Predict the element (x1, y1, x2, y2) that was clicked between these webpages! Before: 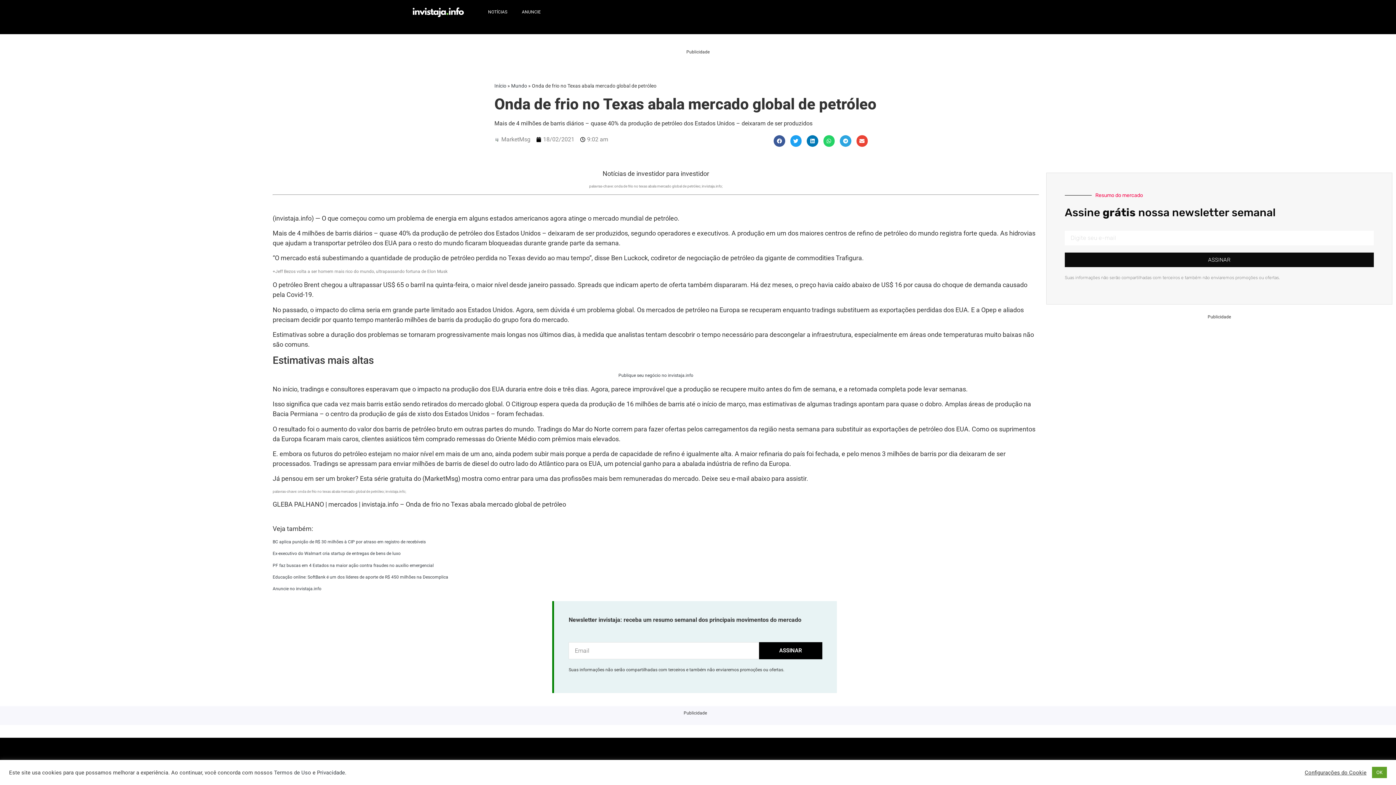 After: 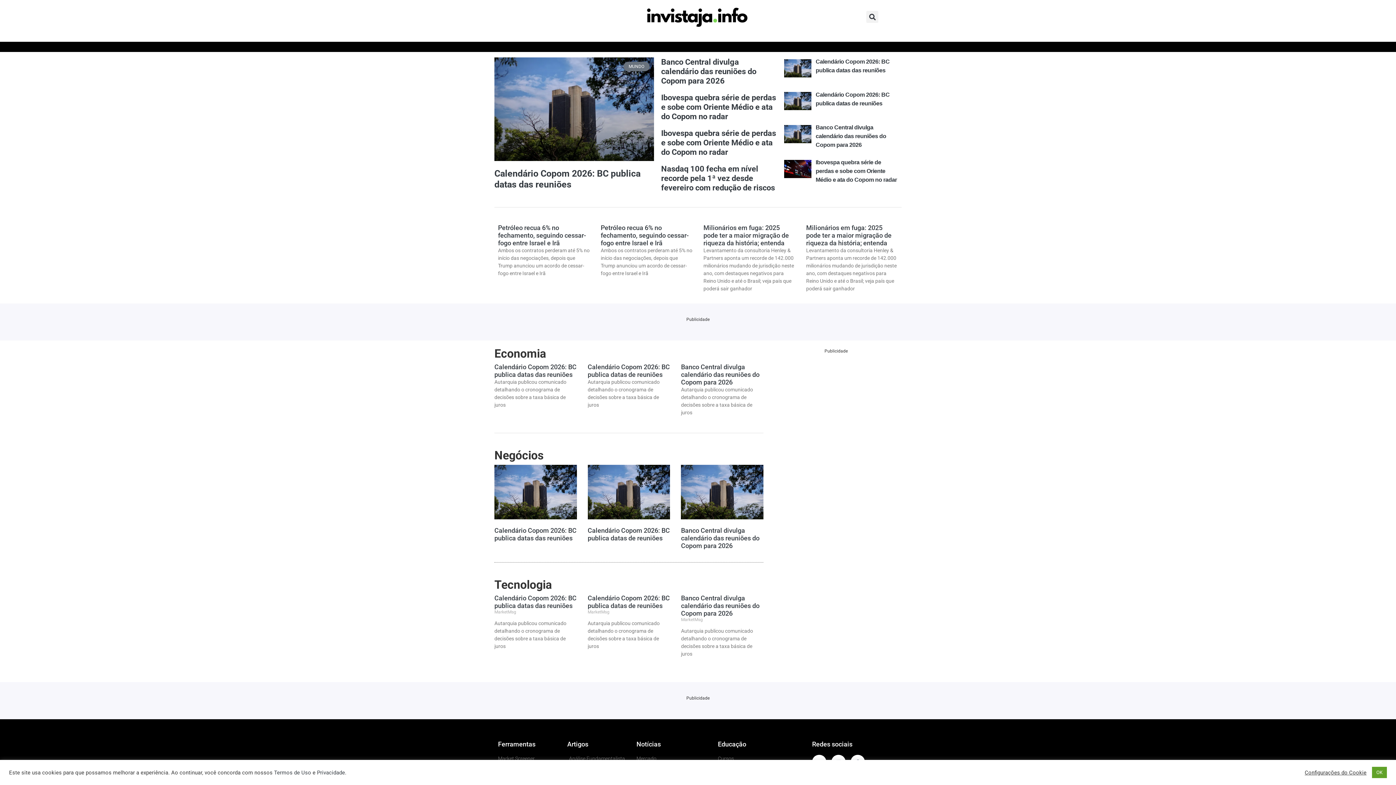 Action: label: Início bbox: (494, 83, 506, 88)